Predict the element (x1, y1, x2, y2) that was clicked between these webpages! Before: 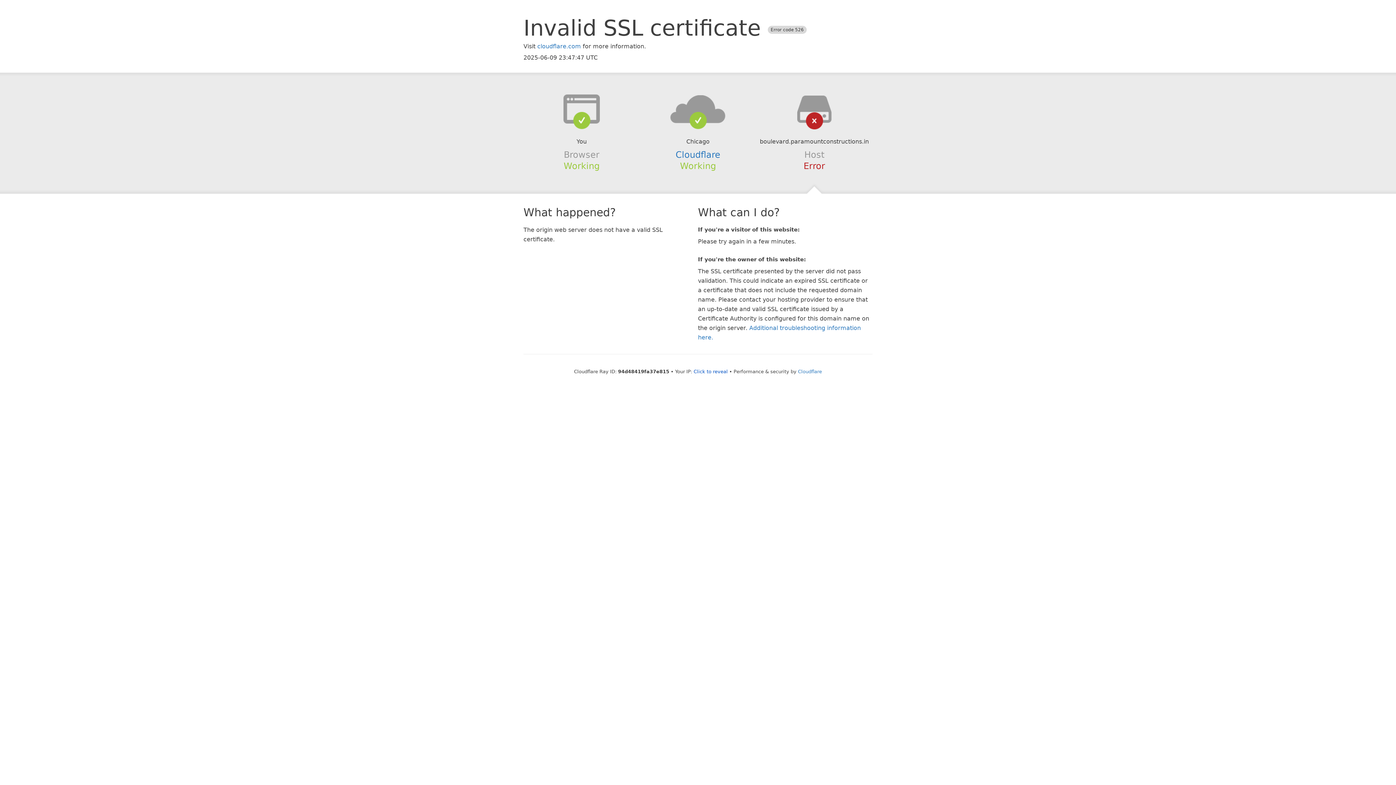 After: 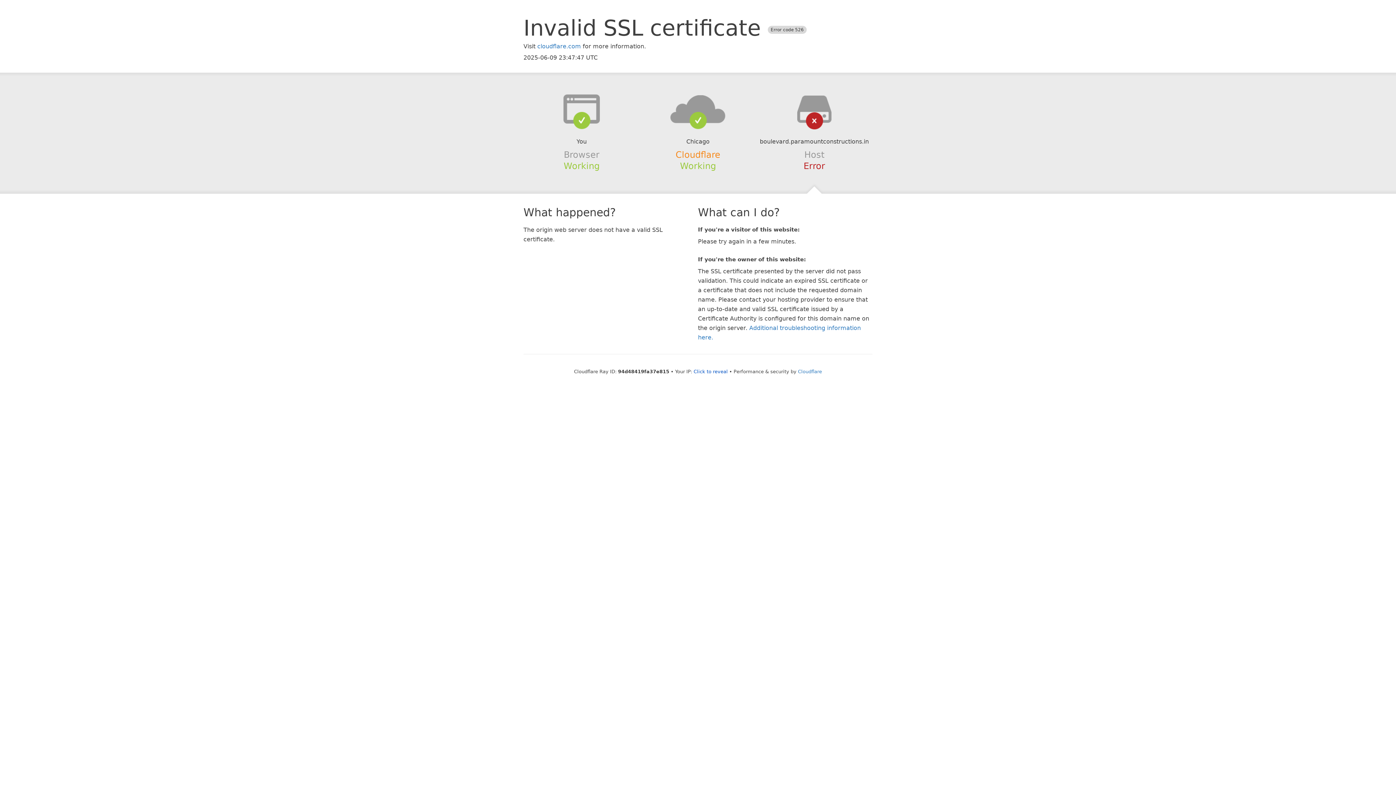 Action: bbox: (675, 149, 720, 159) label: Cloudflare